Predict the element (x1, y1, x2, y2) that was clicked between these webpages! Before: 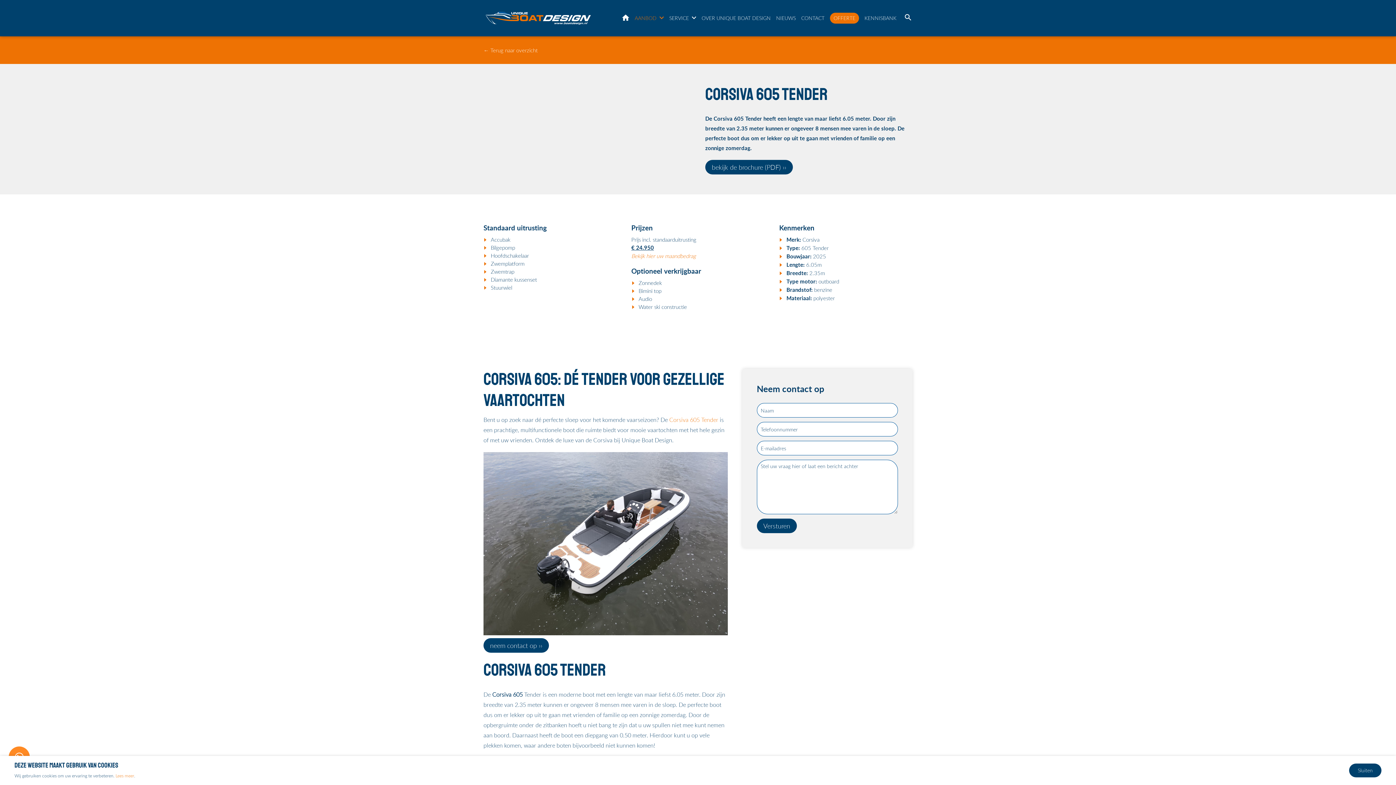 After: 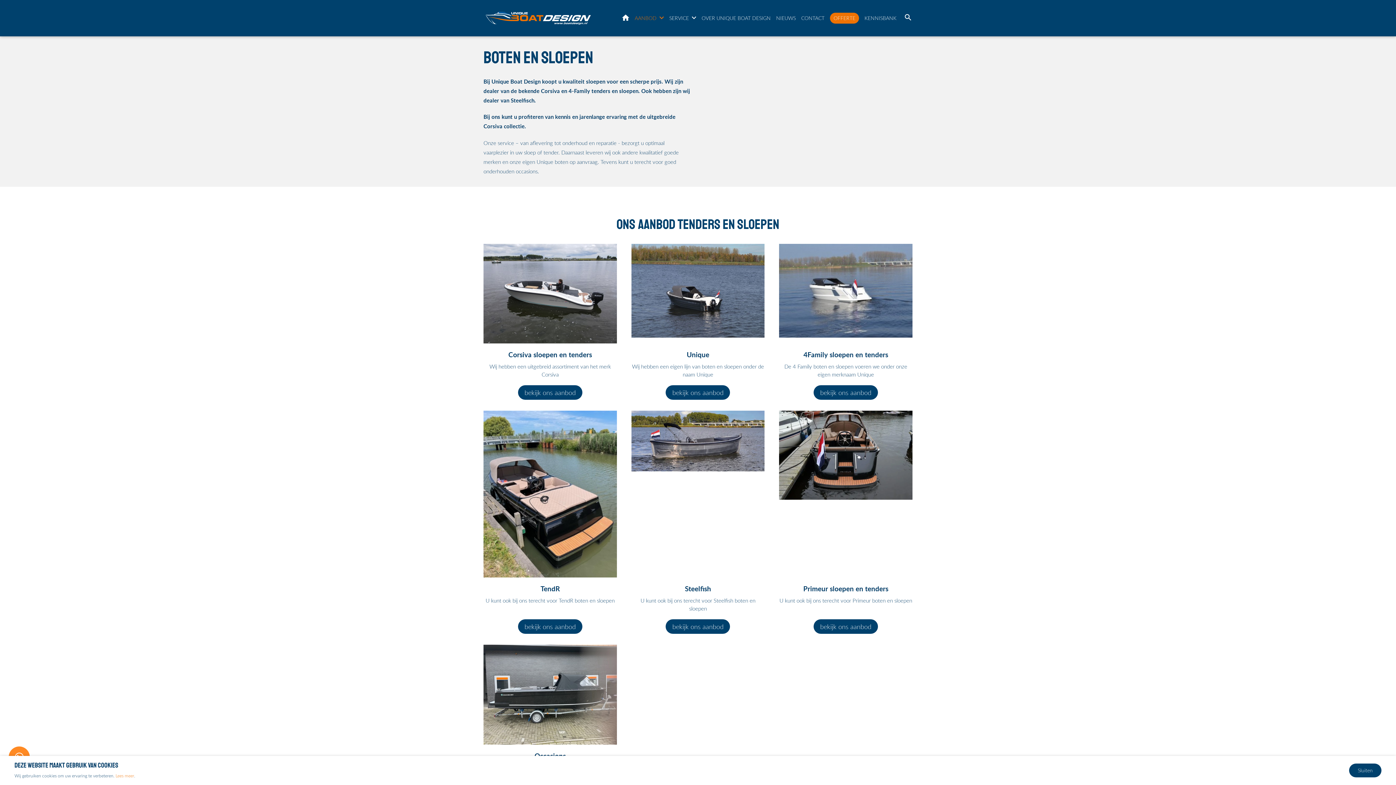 Action: label: ← Terug naar overzicht bbox: (483, 46, 537, 53)